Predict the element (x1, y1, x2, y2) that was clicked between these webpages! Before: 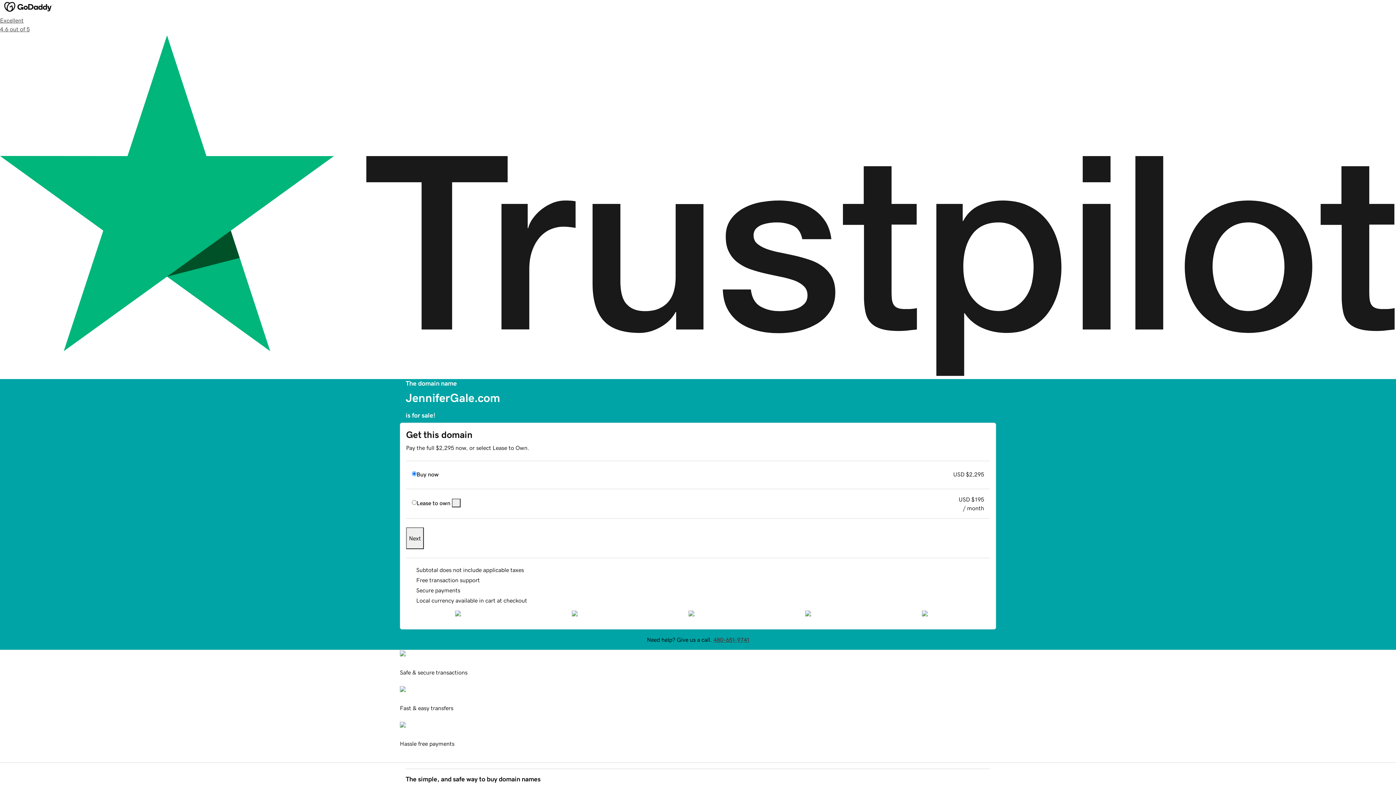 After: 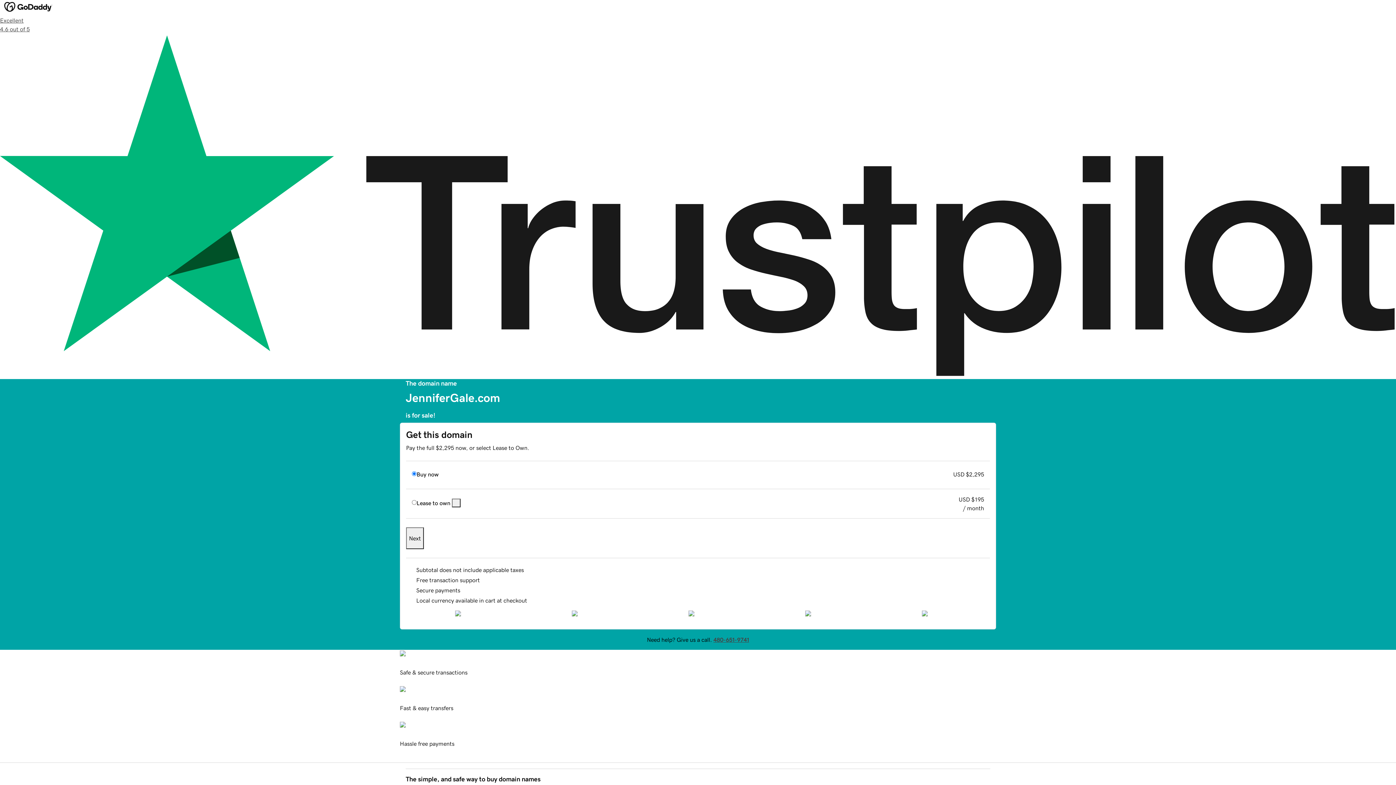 Action: bbox: (406, 527, 424, 549) label: Next